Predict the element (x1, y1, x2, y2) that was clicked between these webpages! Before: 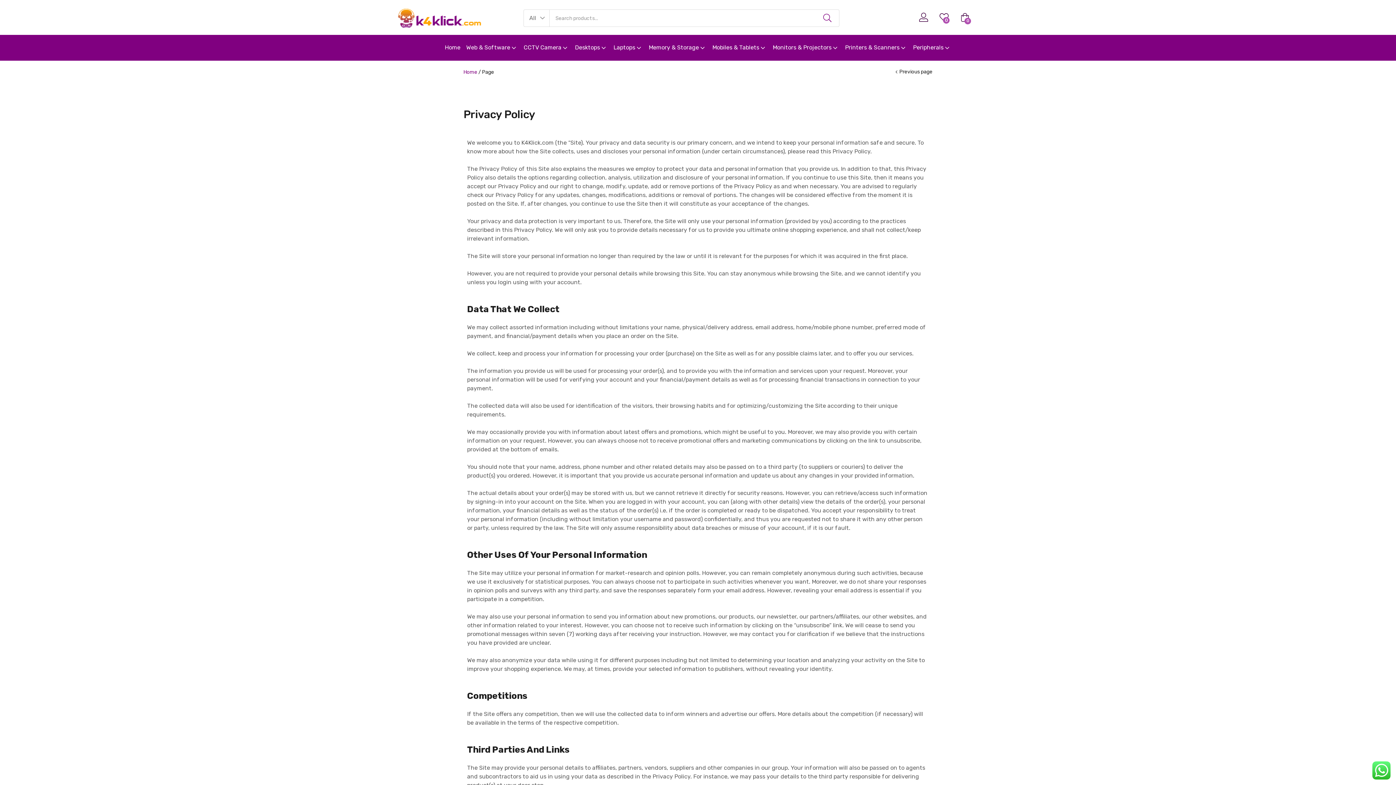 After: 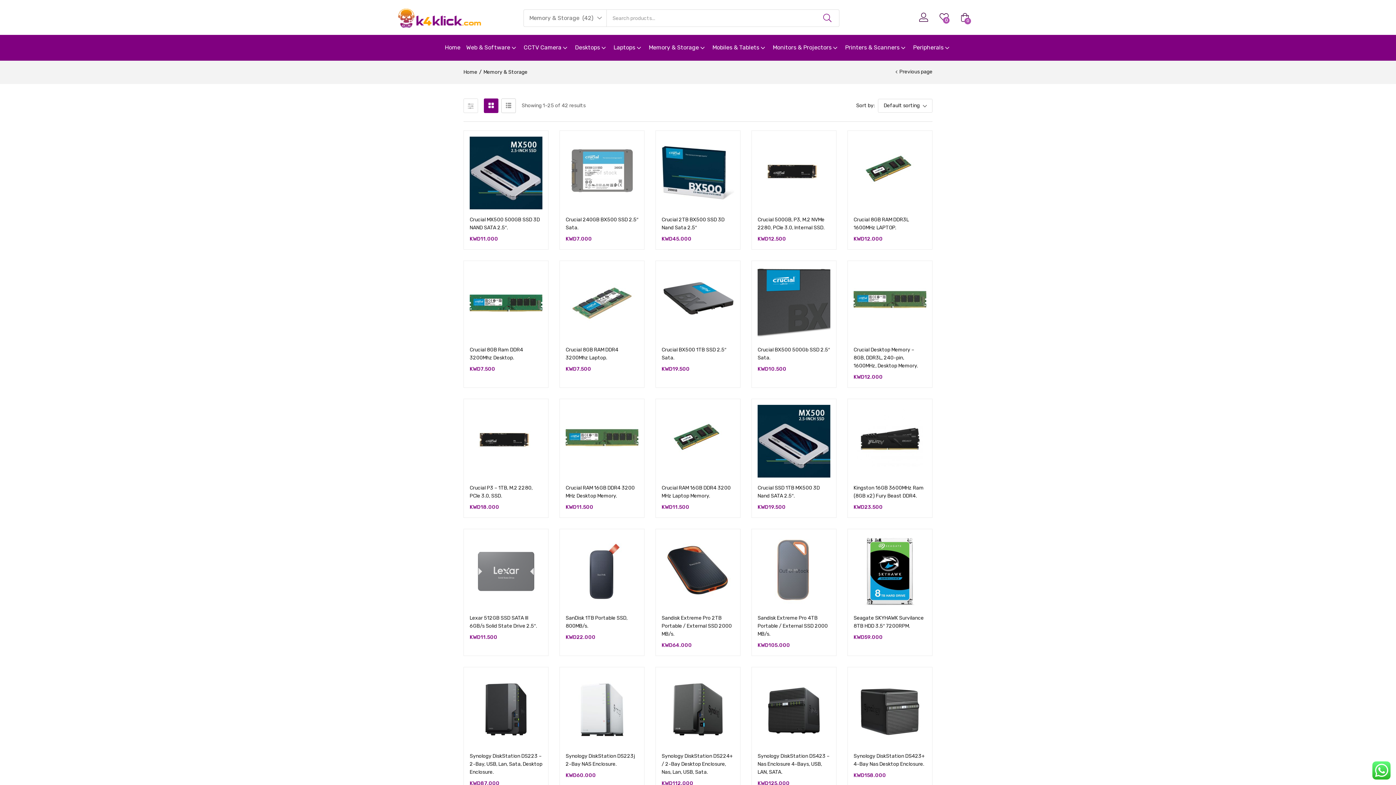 Action: bbox: (648, 41, 706, 54) label: Memory & Storage 